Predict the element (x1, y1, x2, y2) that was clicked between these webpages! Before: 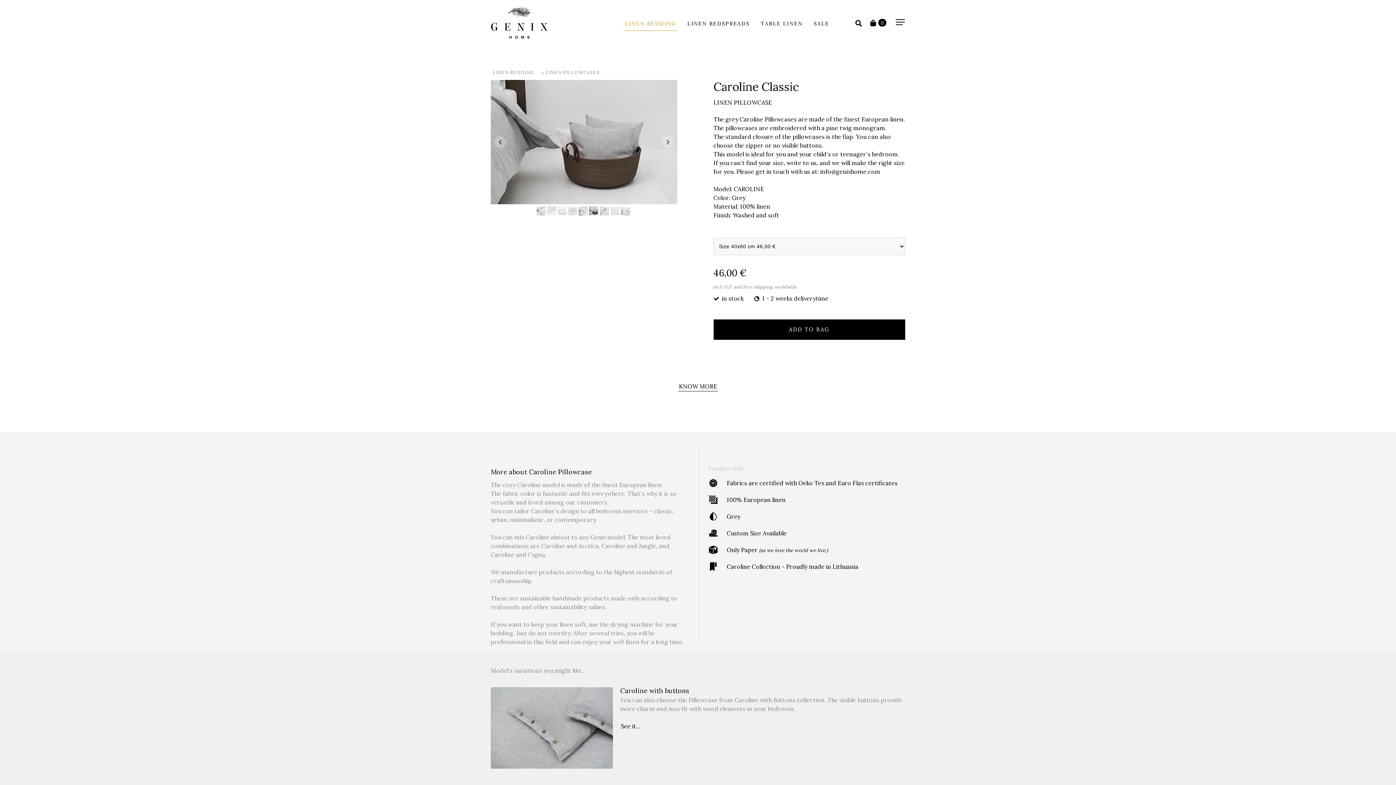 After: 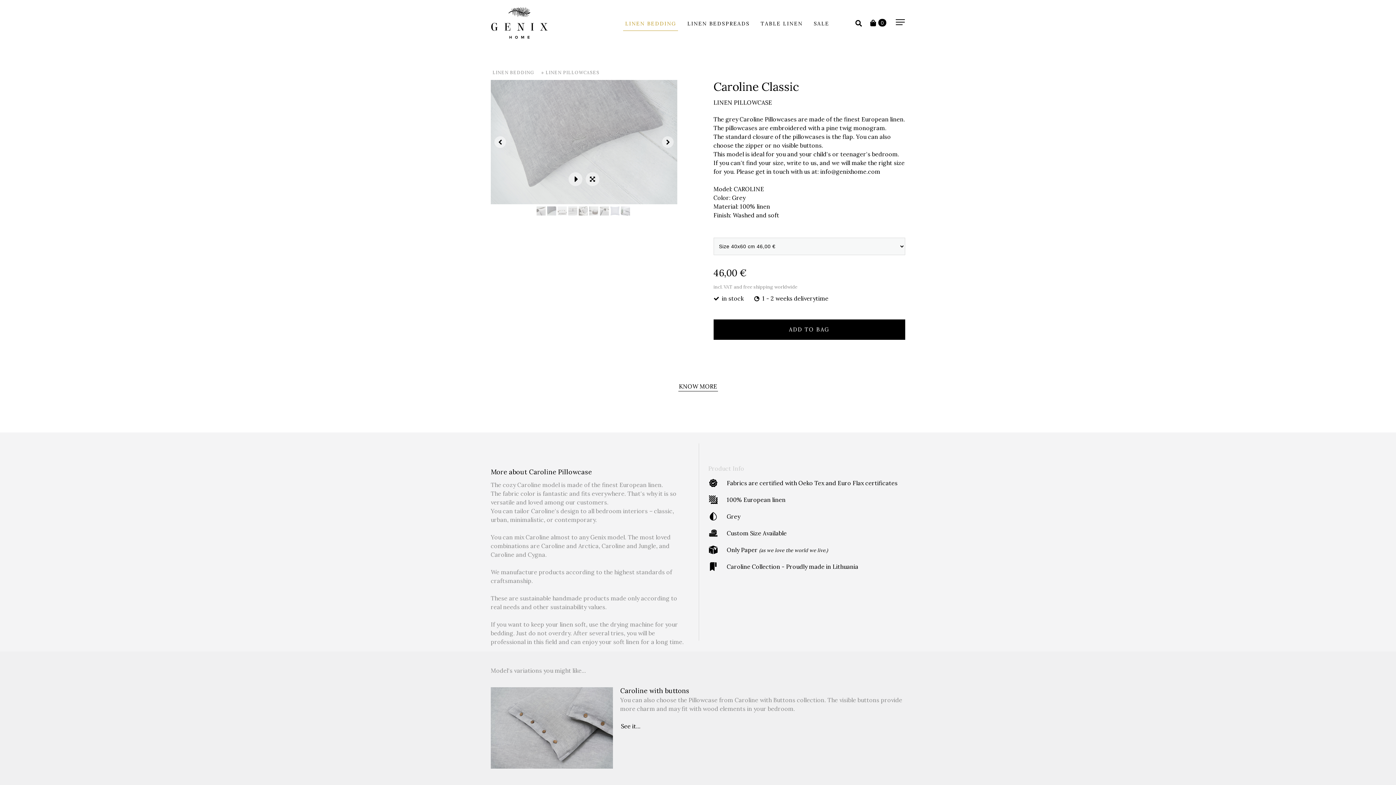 Action: bbox: (547, 206, 556, 215)